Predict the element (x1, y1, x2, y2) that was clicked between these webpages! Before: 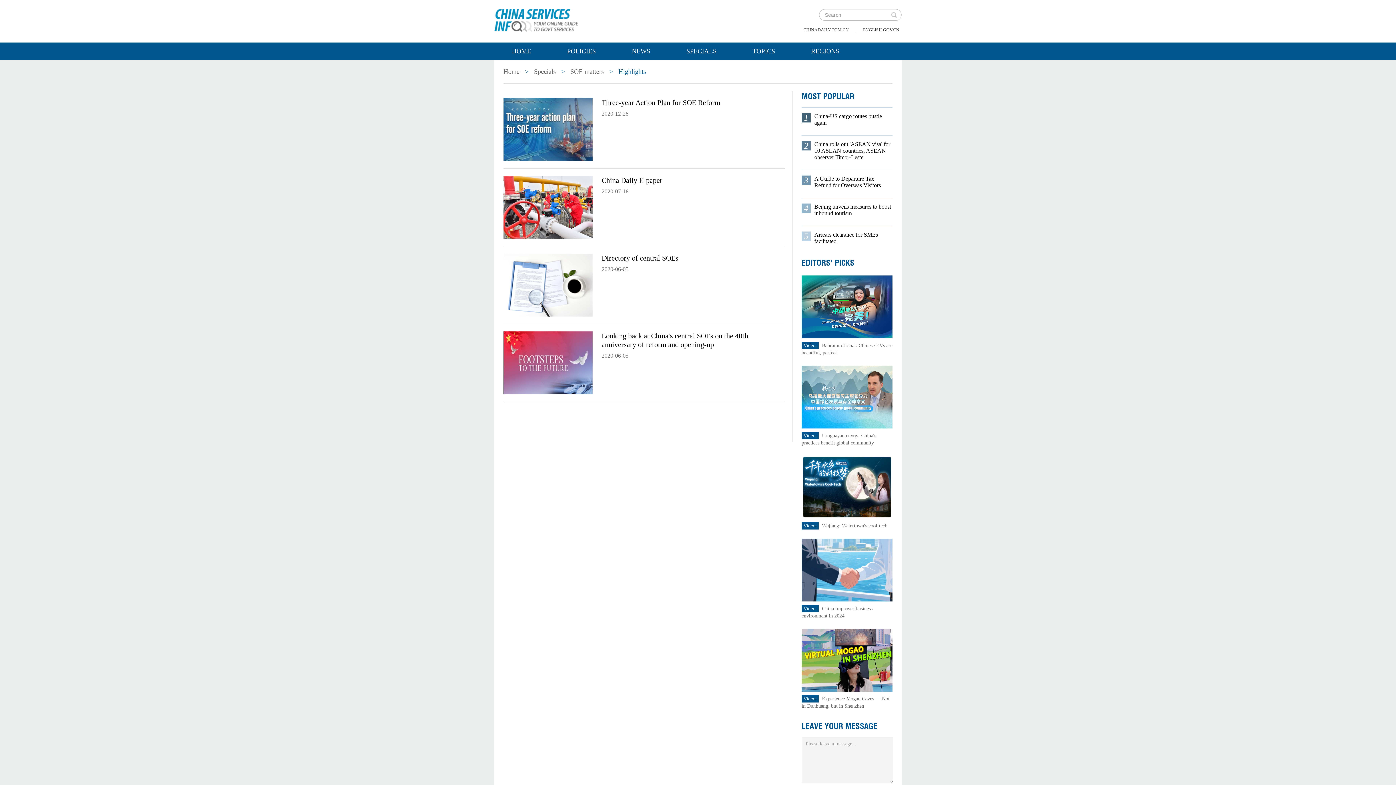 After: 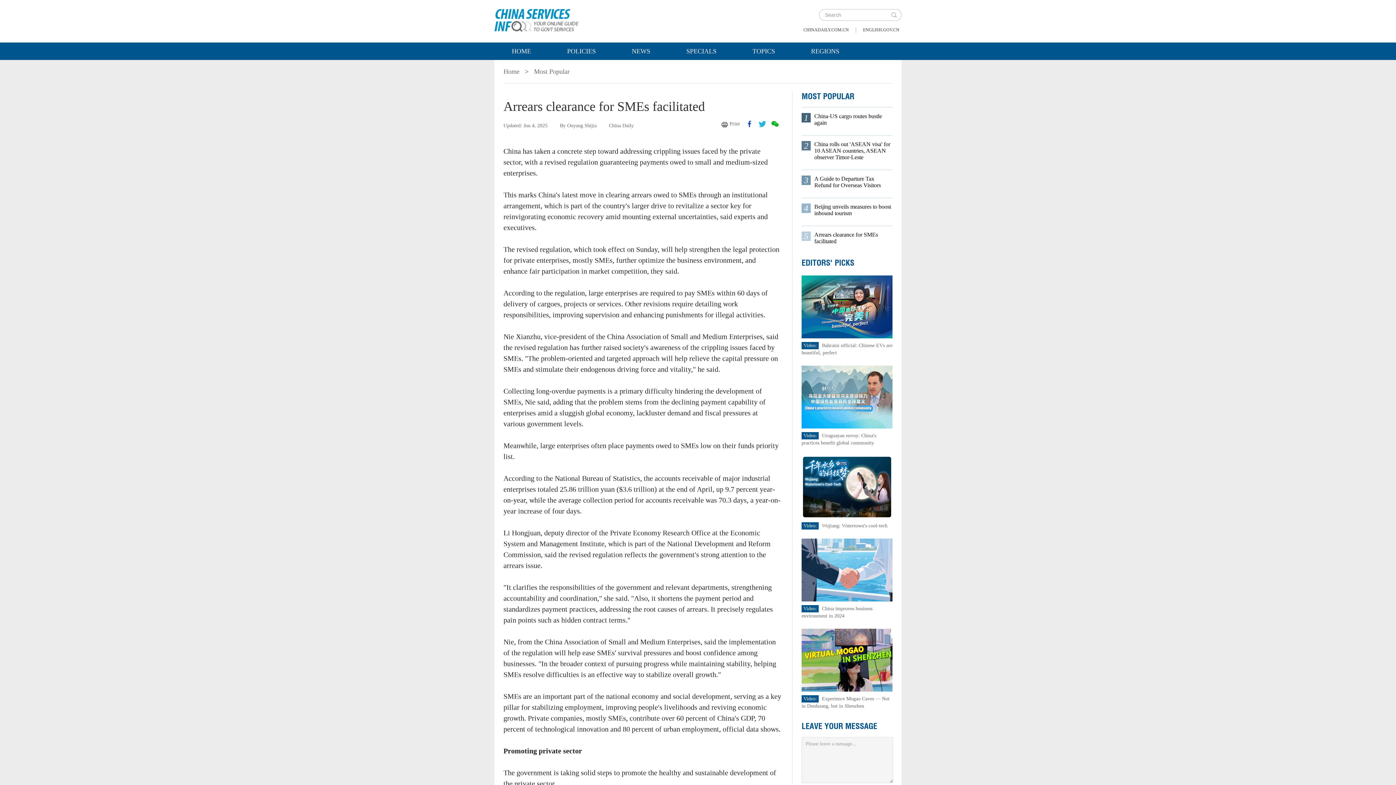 Action: bbox: (814, 231, 891, 244) label: Arrears clearance for SMEs facilitated